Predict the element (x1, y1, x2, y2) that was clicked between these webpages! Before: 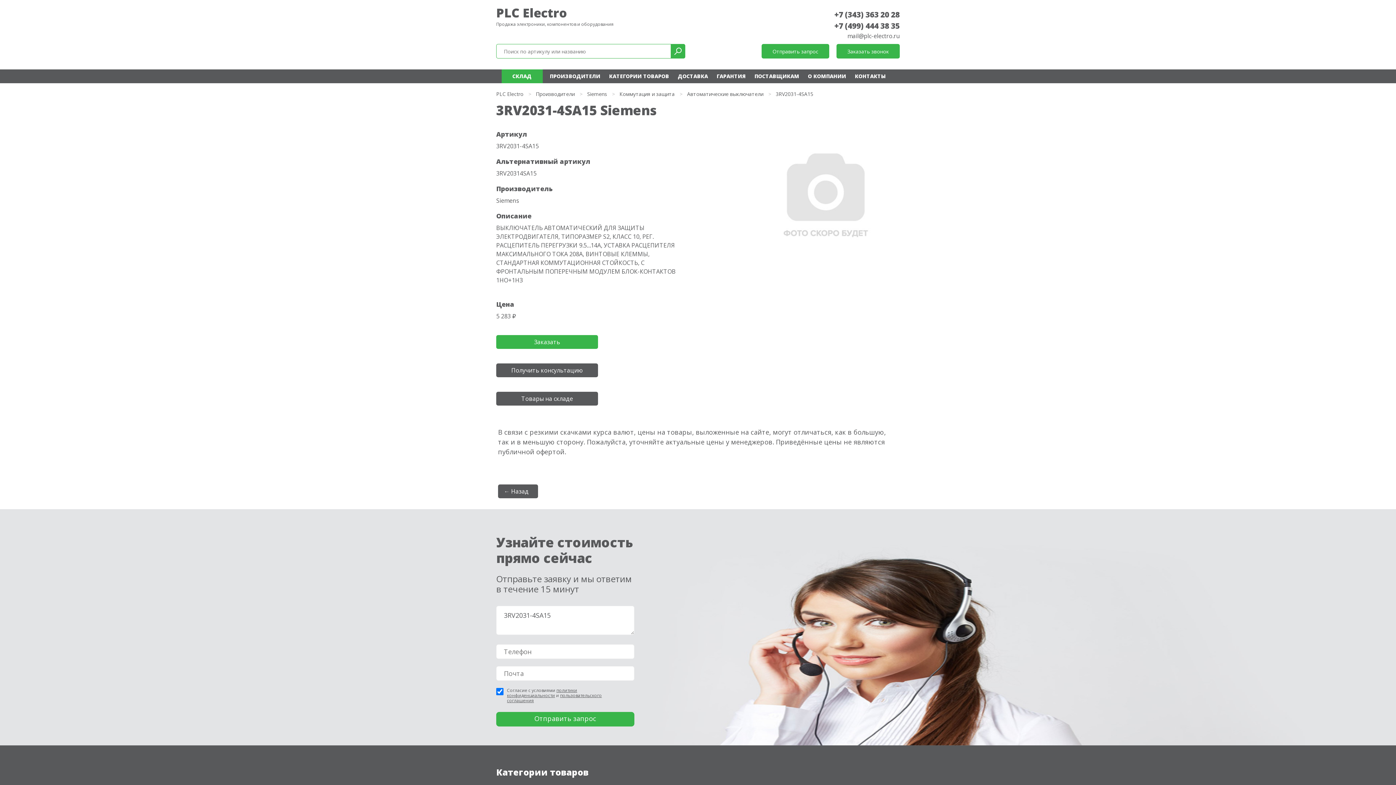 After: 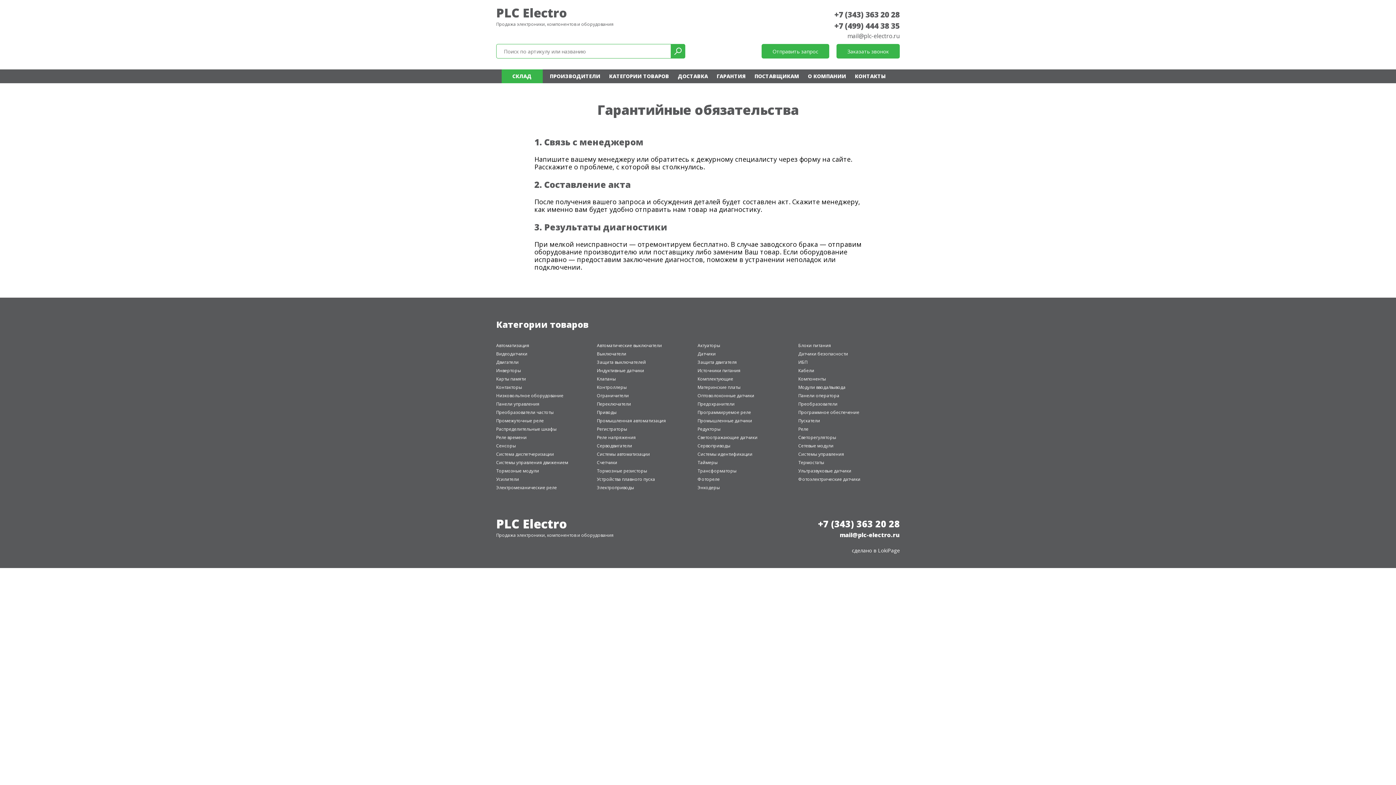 Action: label: ГАРАНТИЯ bbox: (716, 69, 751, 83)